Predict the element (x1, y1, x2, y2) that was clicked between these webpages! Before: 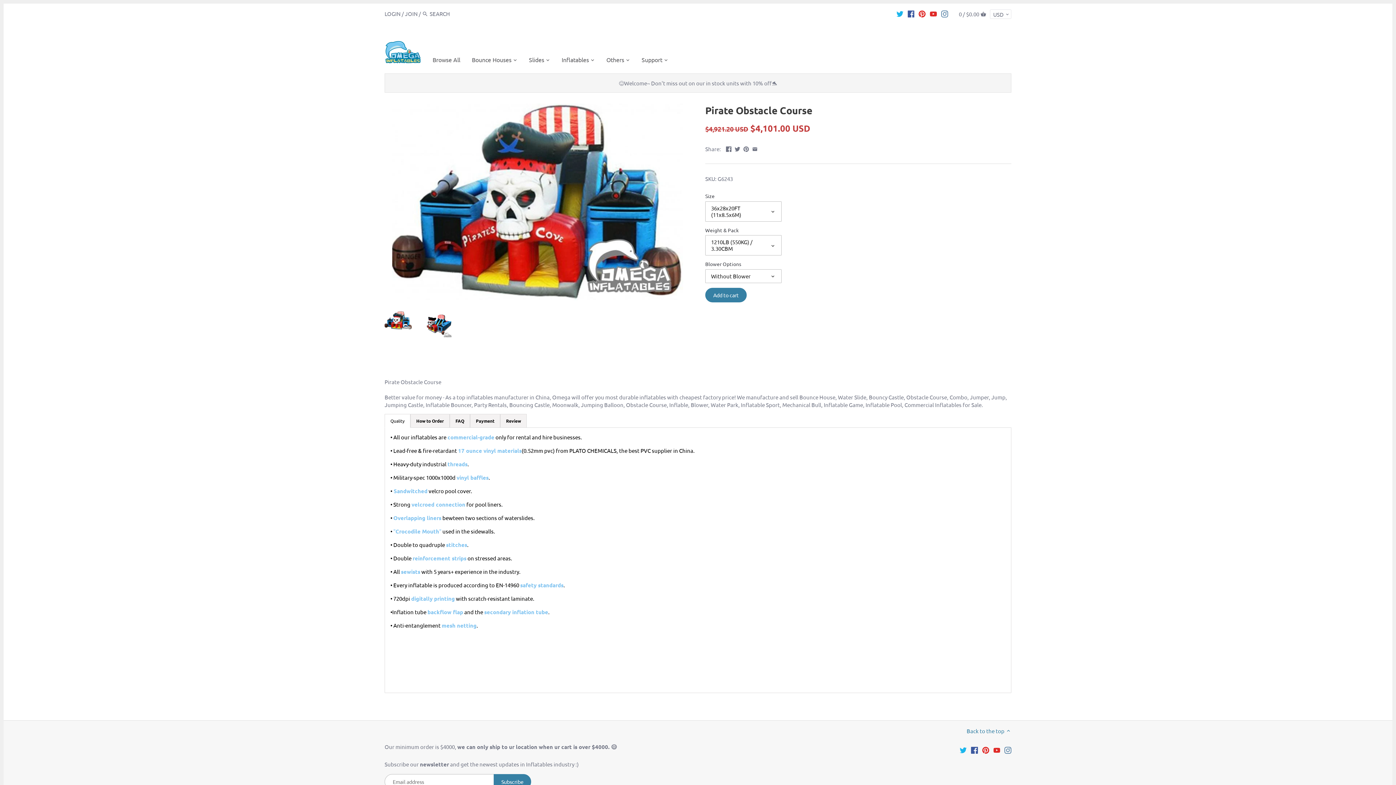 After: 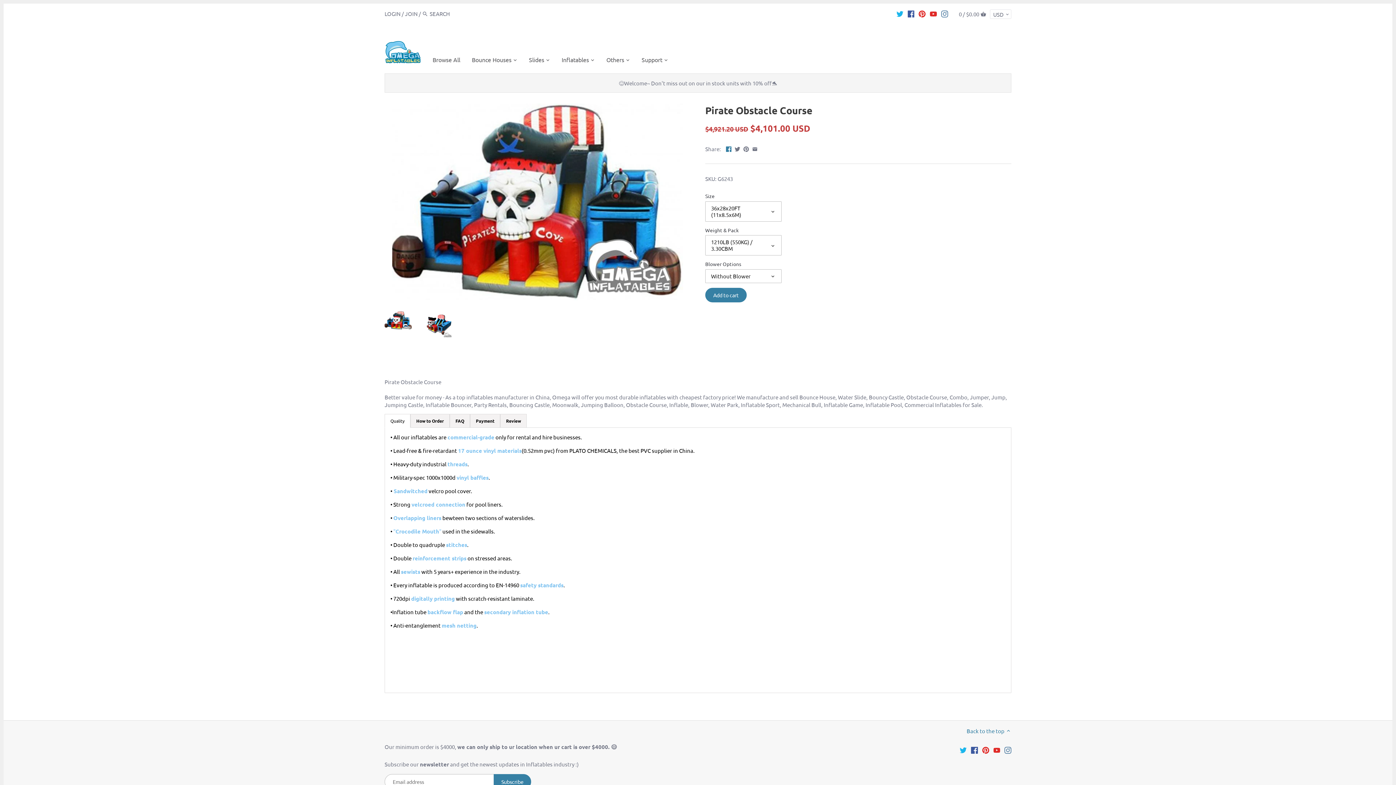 Action: bbox: (726, 144, 731, 151)